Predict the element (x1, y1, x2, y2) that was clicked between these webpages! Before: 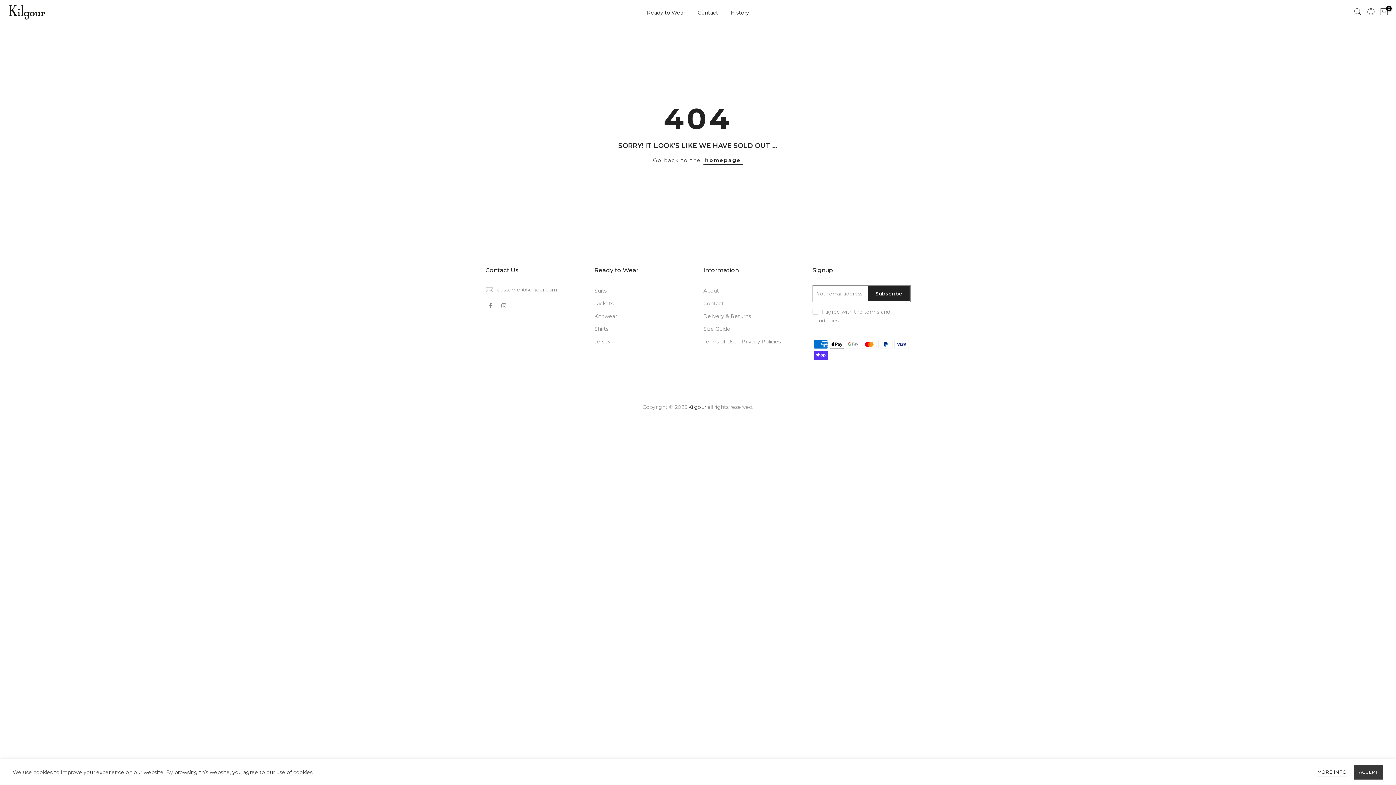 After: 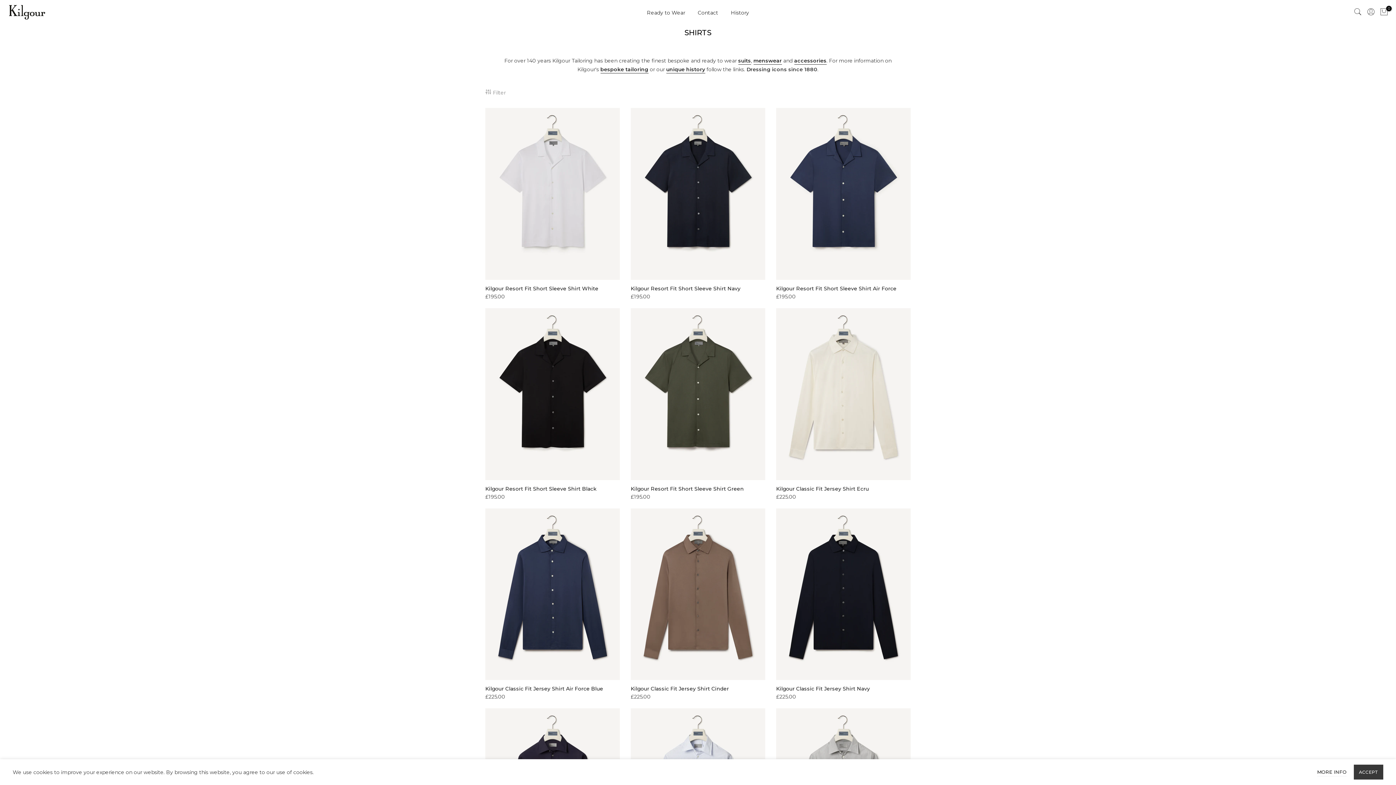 Action: label: Shirts bbox: (594, 325, 608, 332)